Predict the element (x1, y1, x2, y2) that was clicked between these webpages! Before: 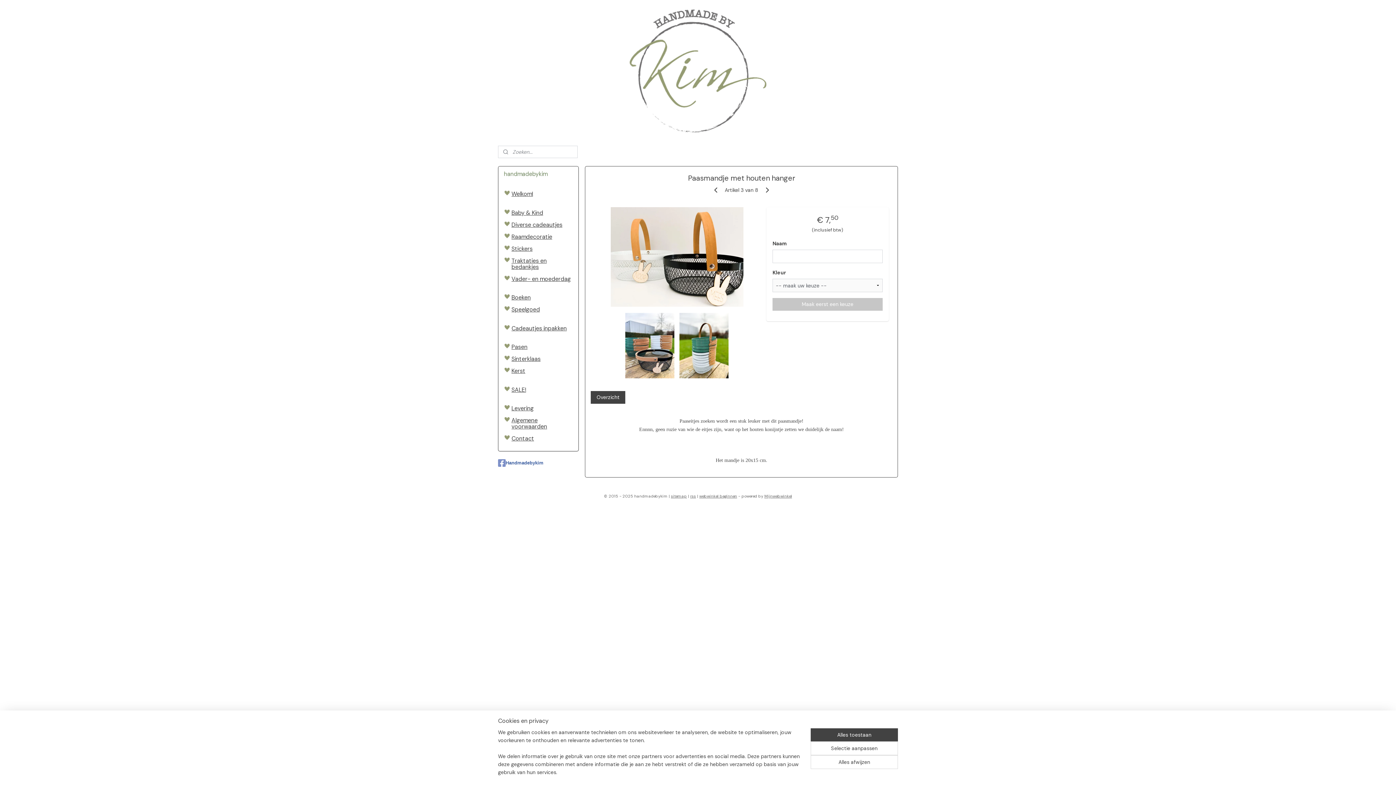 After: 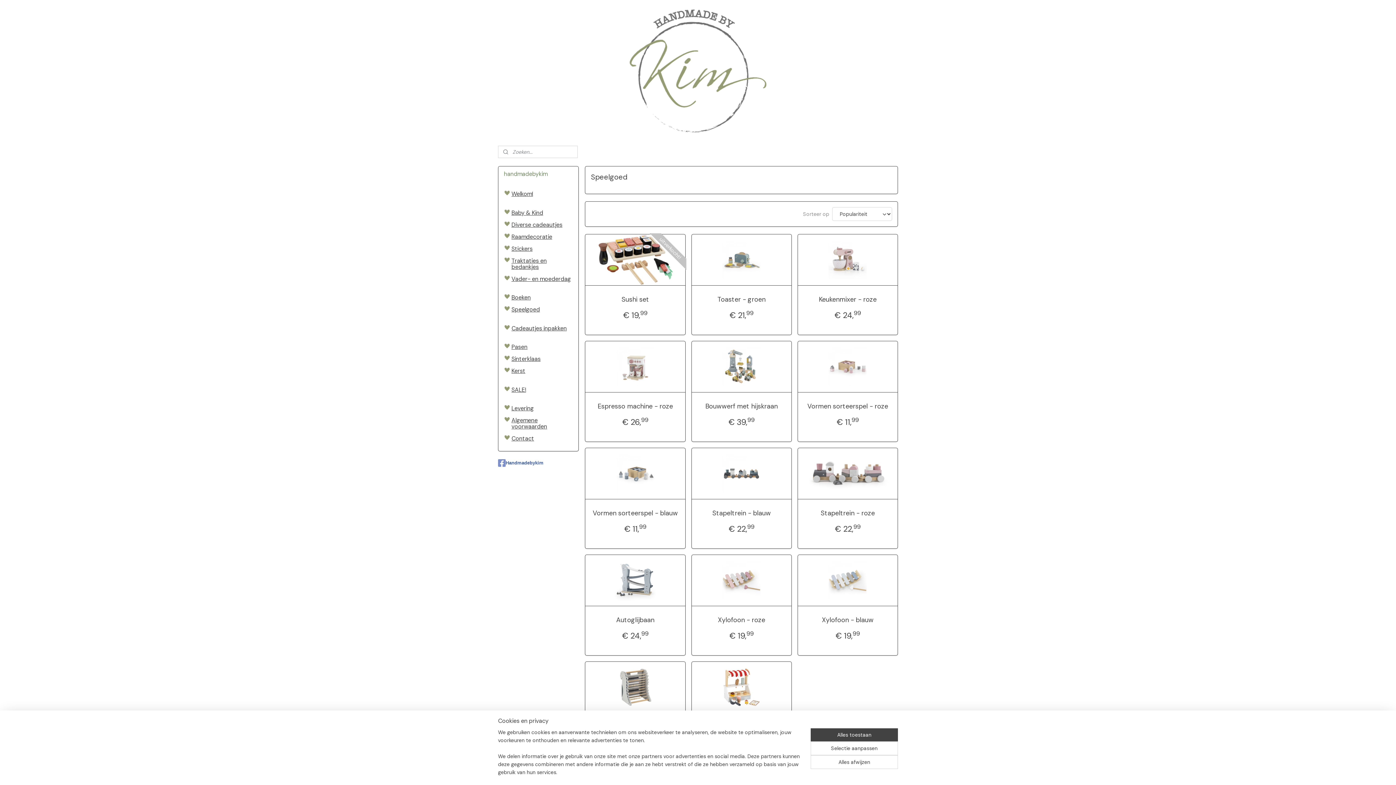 Action: bbox: (498, 303, 578, 315) label: Speelgoed